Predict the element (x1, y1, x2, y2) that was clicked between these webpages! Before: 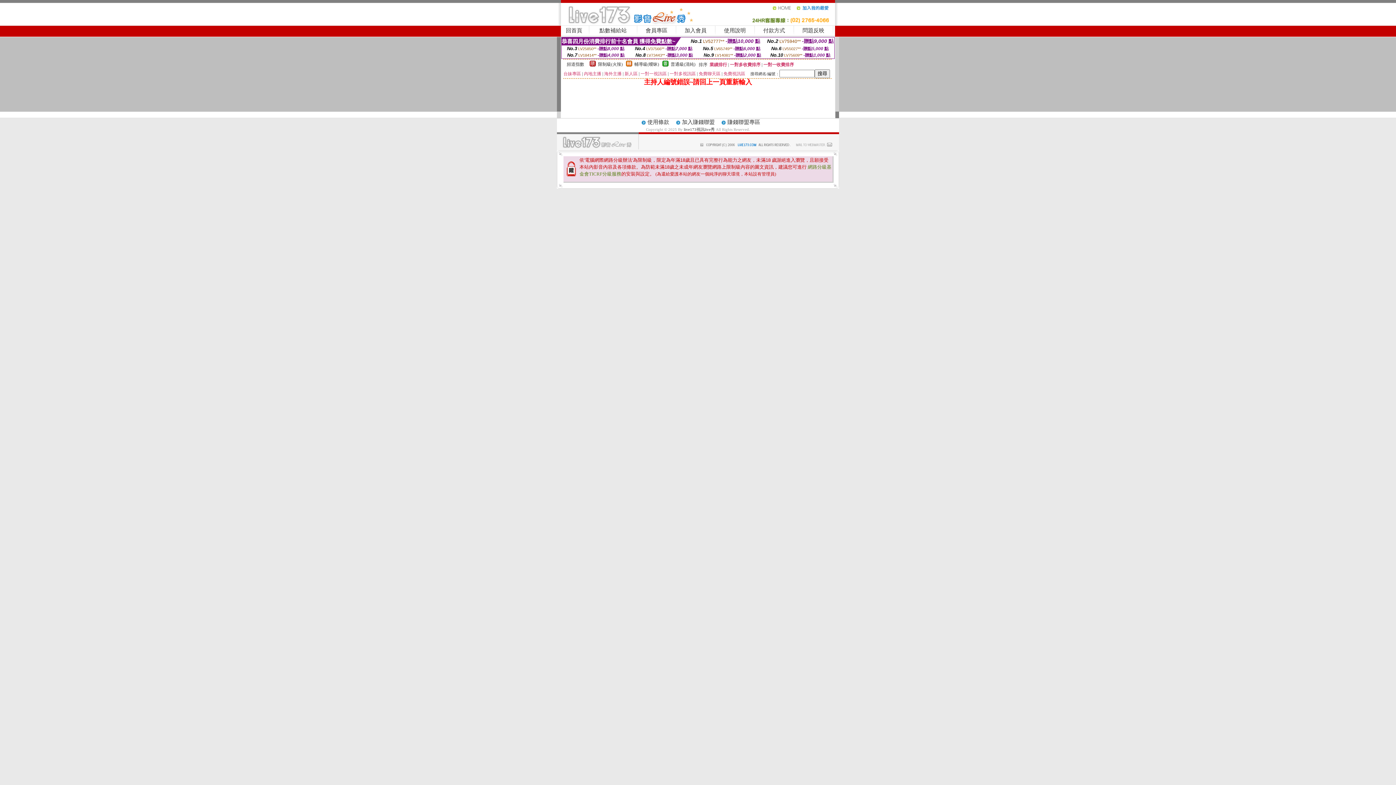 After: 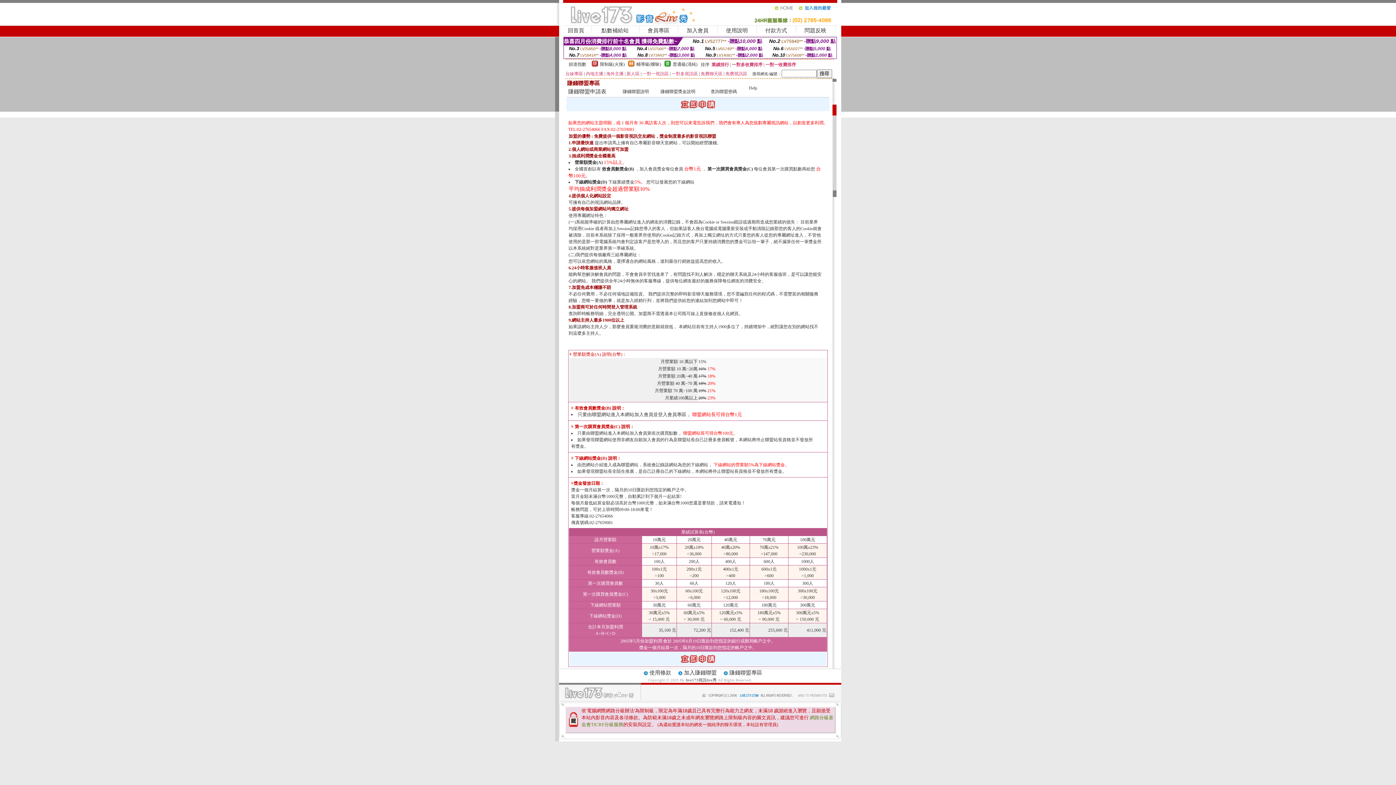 Action: label: 加入賺錢聯盟 bbox: (682, 119, 714, 125)